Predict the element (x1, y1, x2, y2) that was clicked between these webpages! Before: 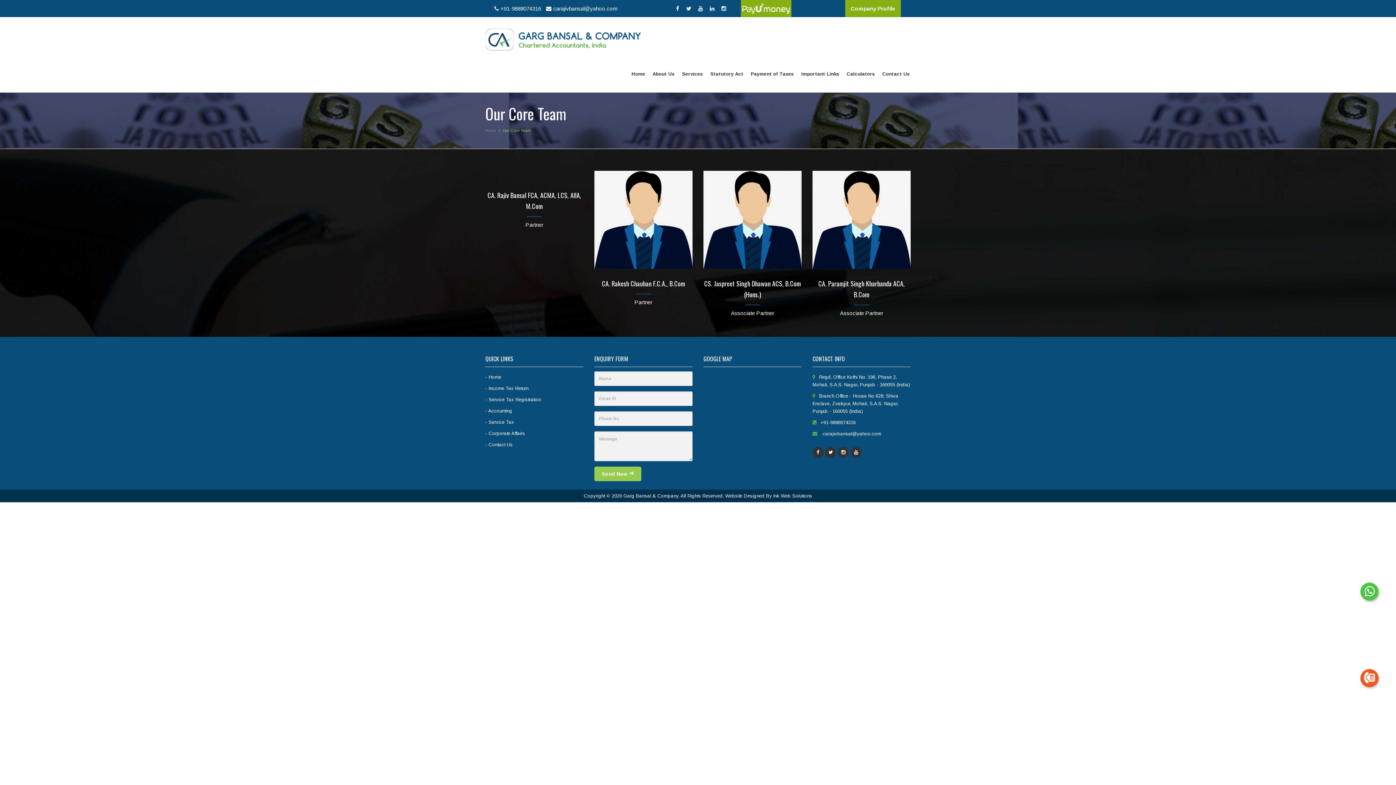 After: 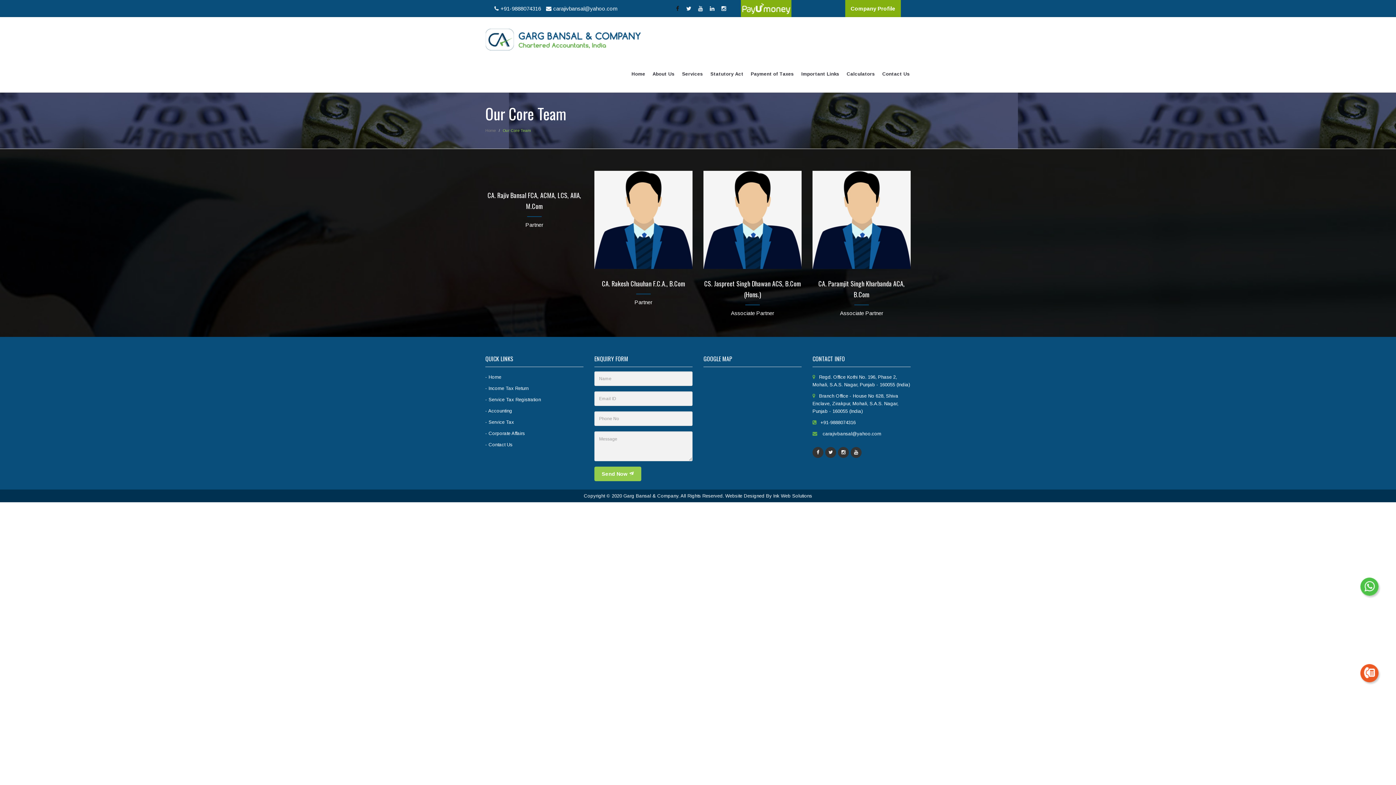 Action: bbox: (672, 5, 682, 11) label:  